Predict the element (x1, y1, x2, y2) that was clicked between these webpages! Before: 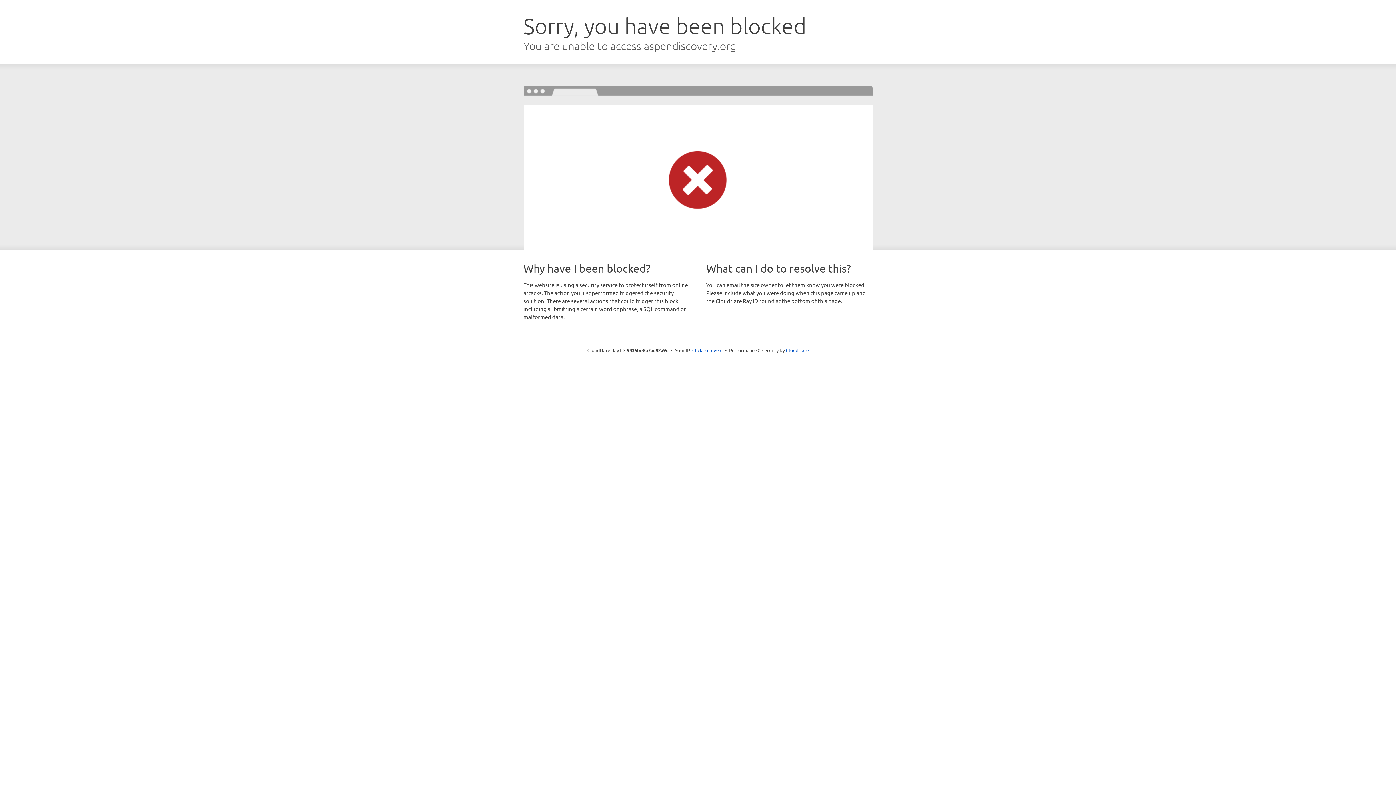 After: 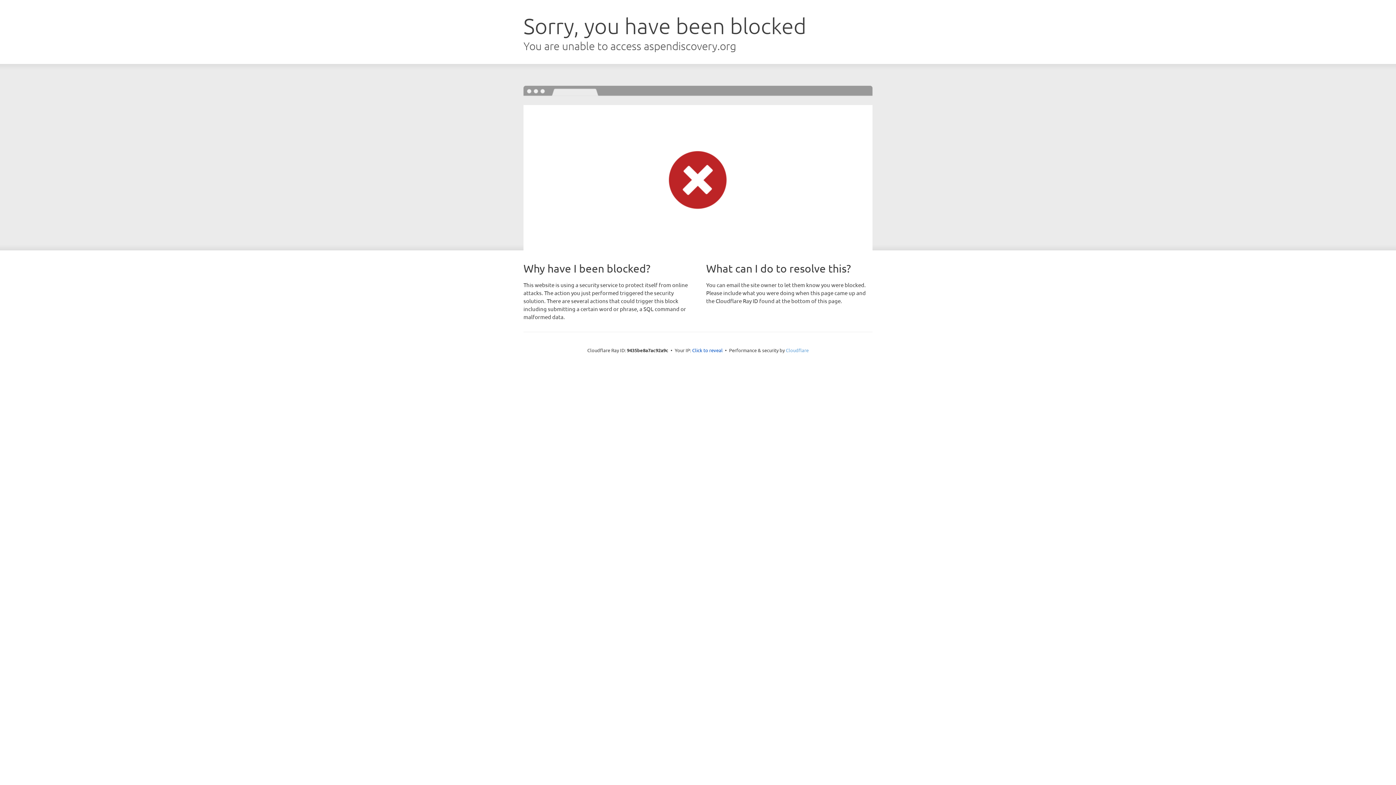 Action: bbox: (786, 347, 808, 353) label: Cloudflare